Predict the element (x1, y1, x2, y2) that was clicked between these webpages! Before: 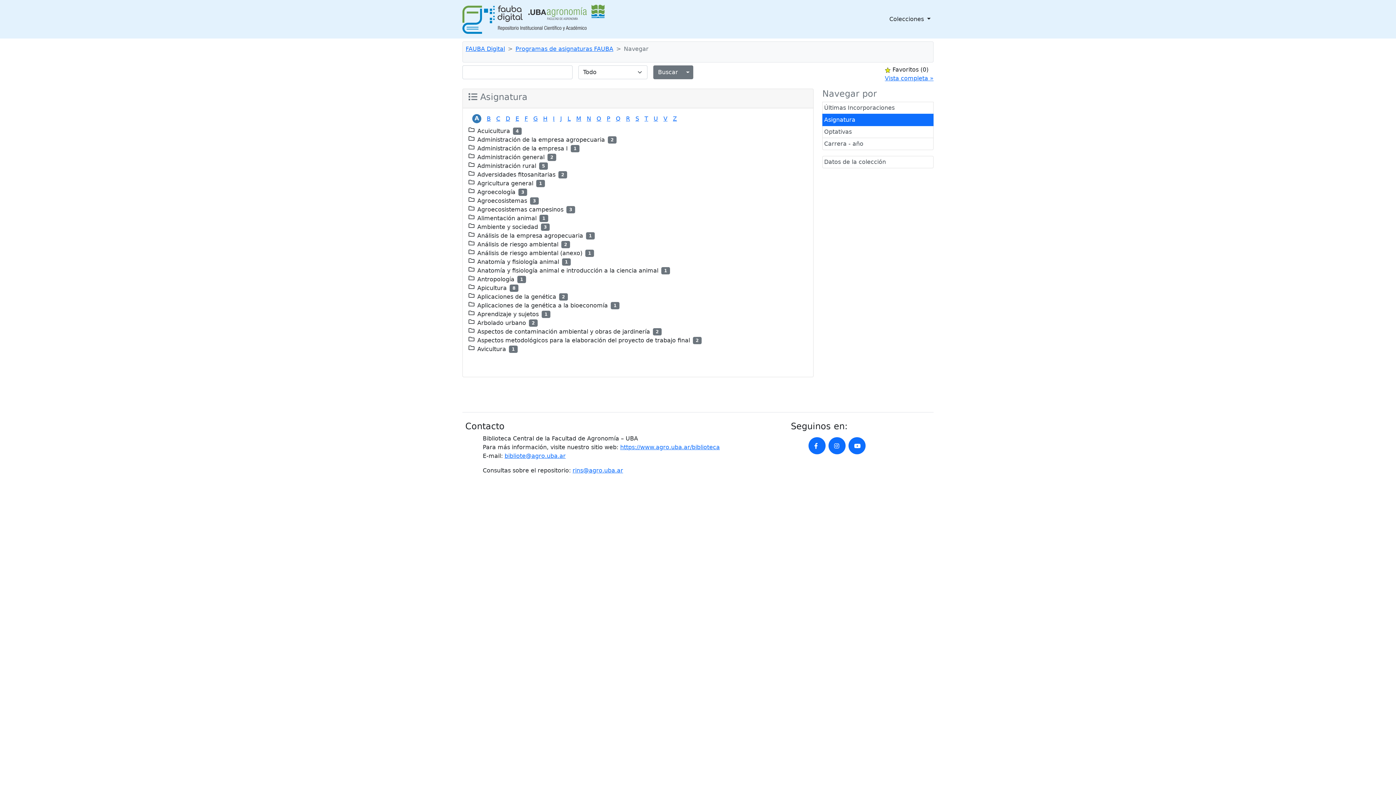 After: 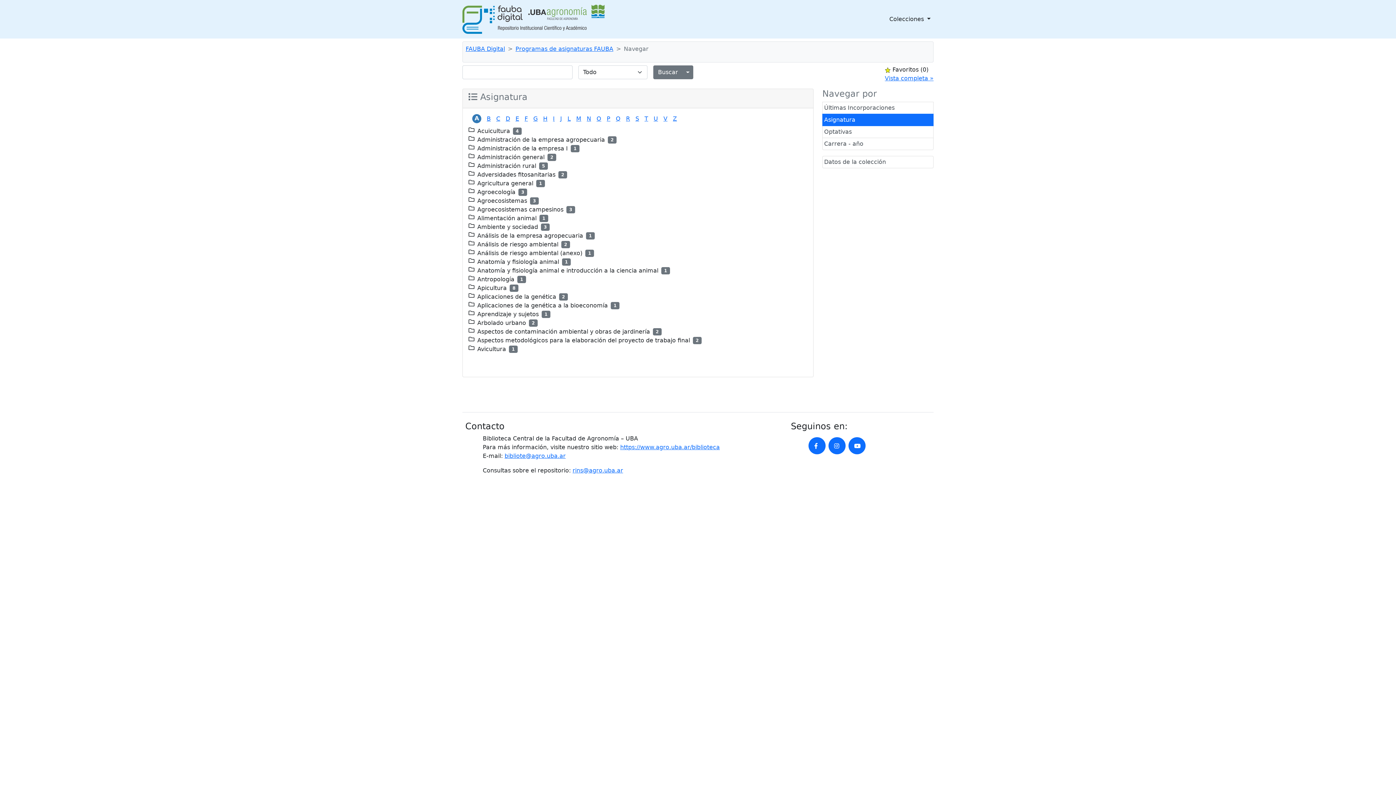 Action: bbox: (828, 437, 845, 454)